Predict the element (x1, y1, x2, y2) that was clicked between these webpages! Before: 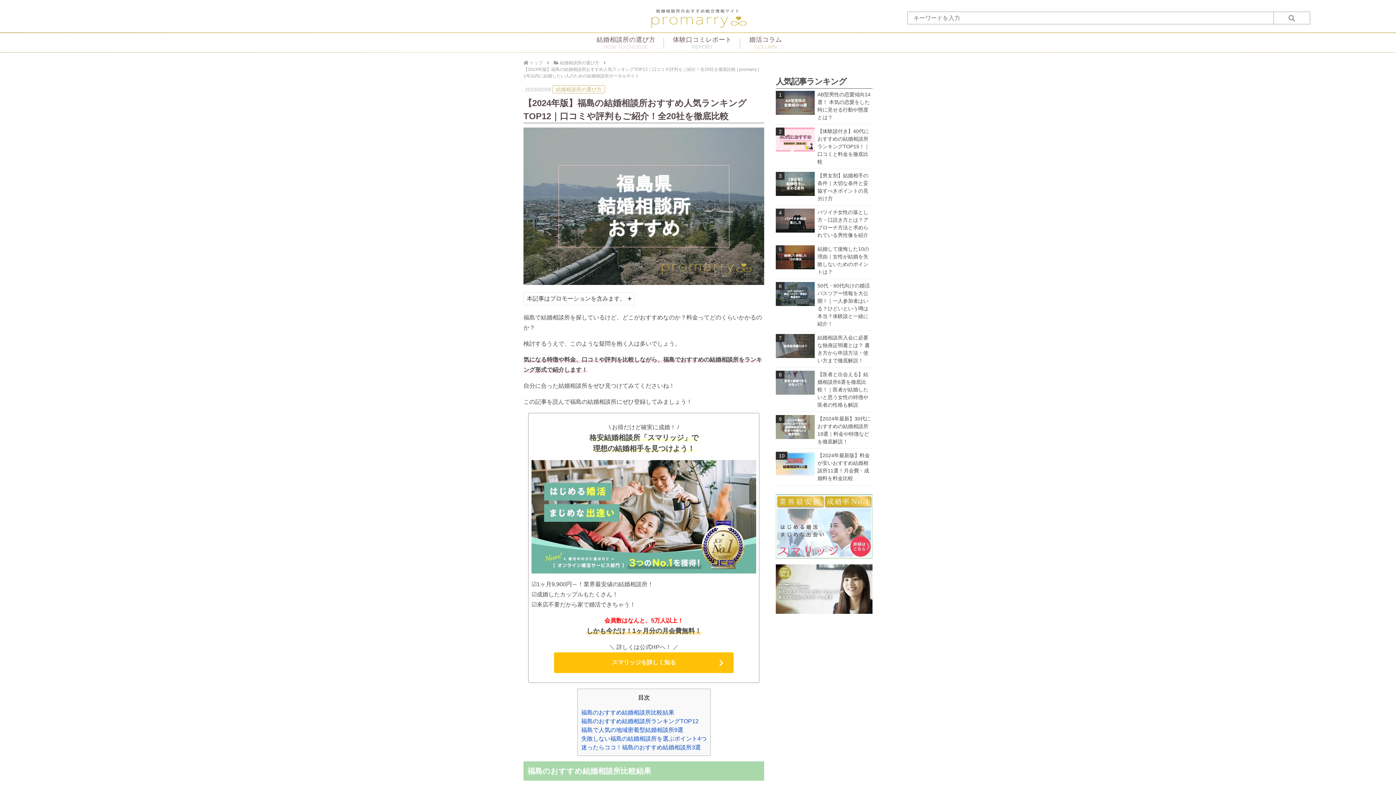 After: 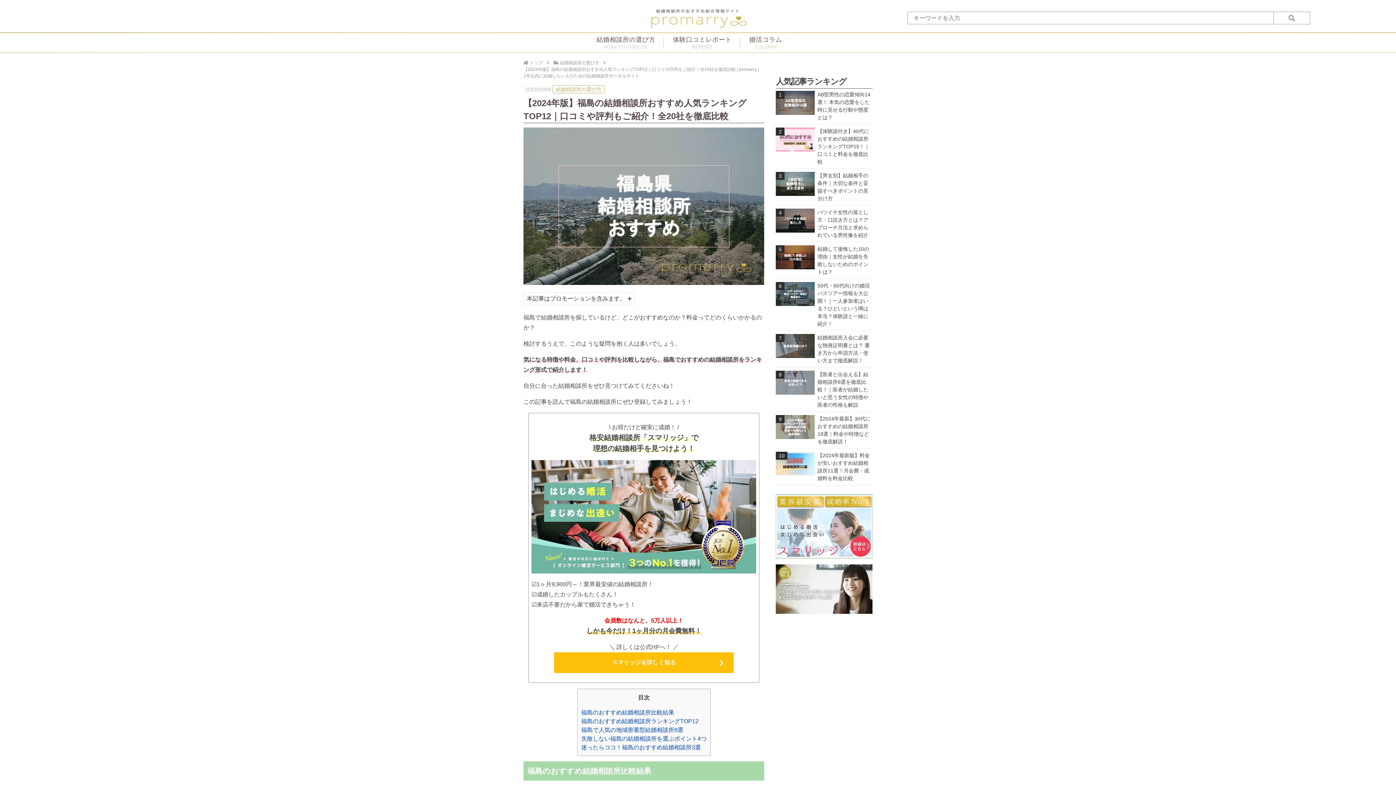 Action: bbox: (776, 523, 872, 529)